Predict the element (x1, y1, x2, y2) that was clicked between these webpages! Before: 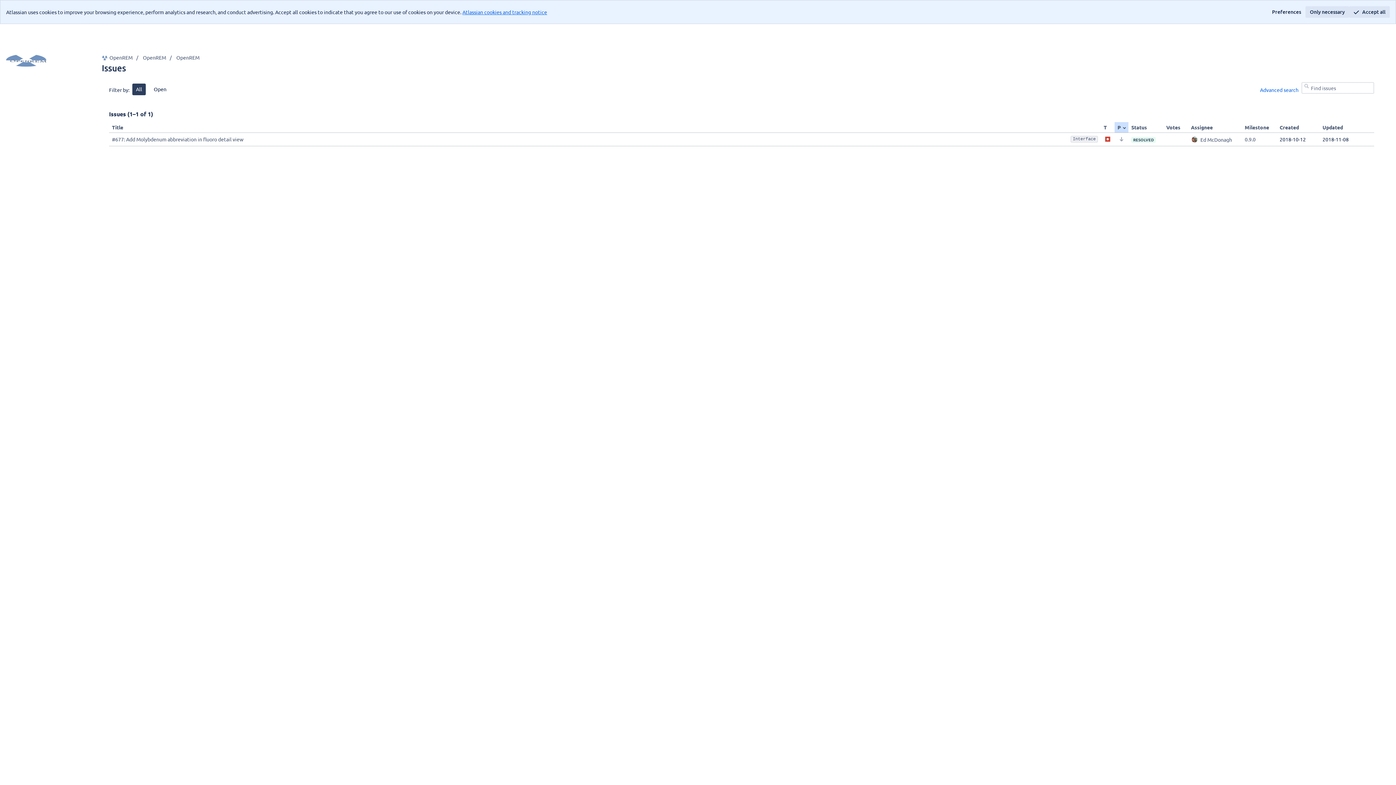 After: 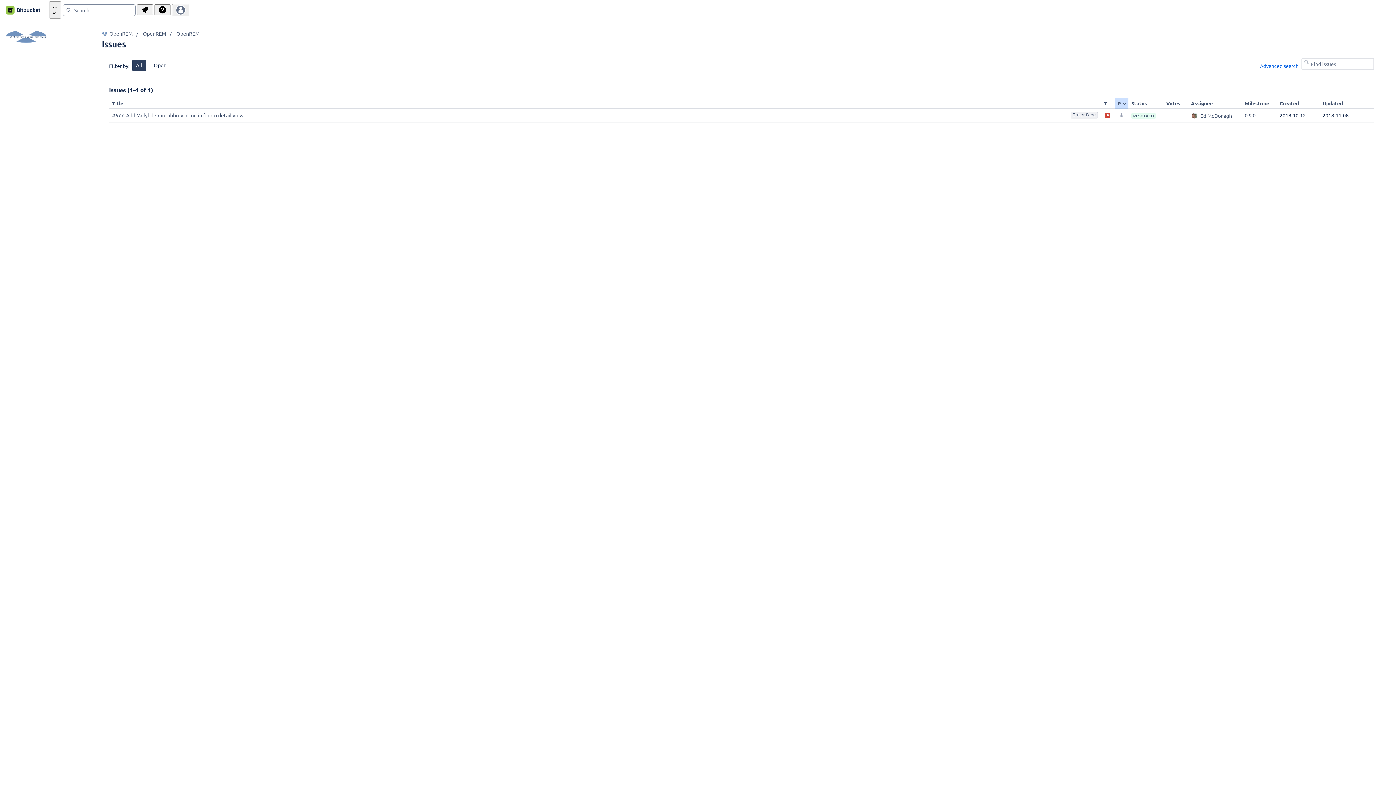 Action: bbox: (1349, 6, 1390, 17) label: Accept all